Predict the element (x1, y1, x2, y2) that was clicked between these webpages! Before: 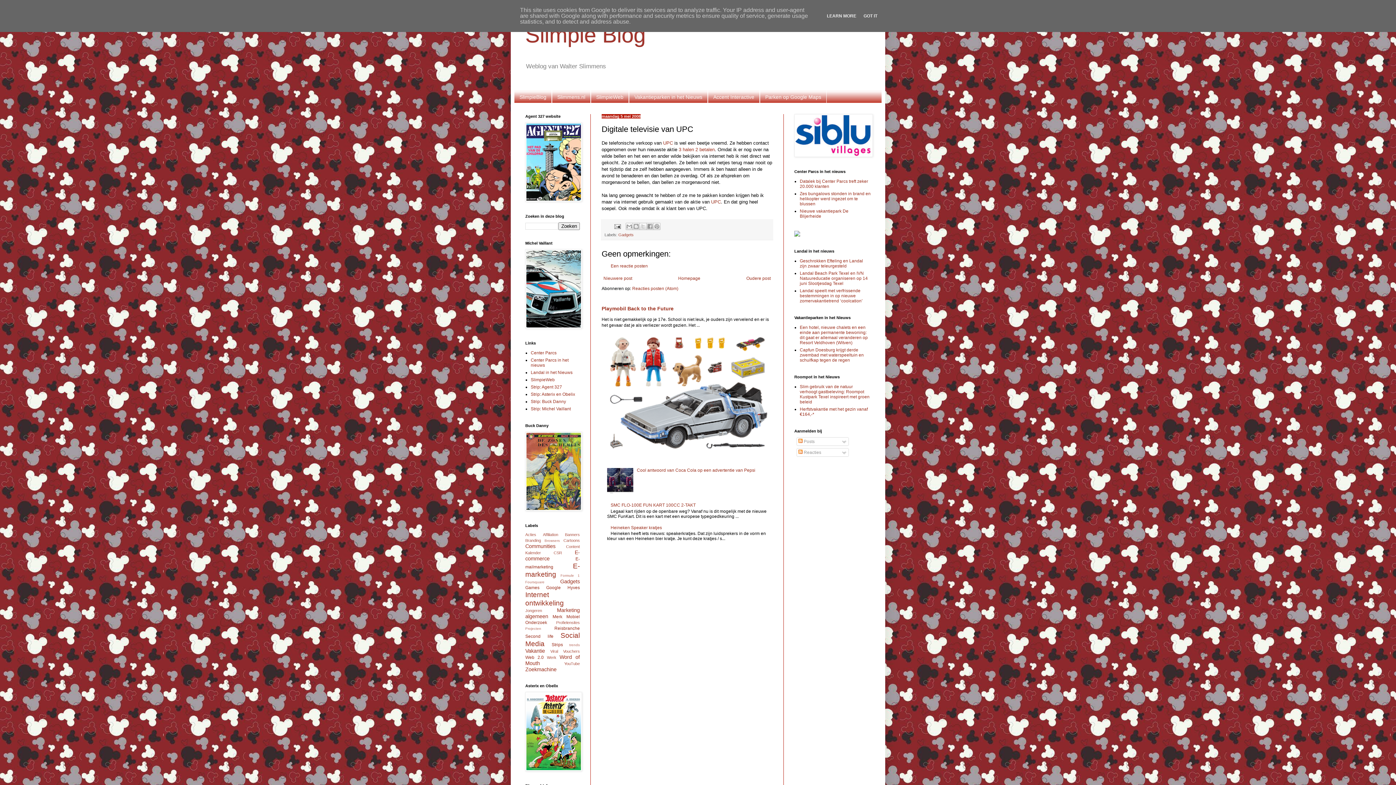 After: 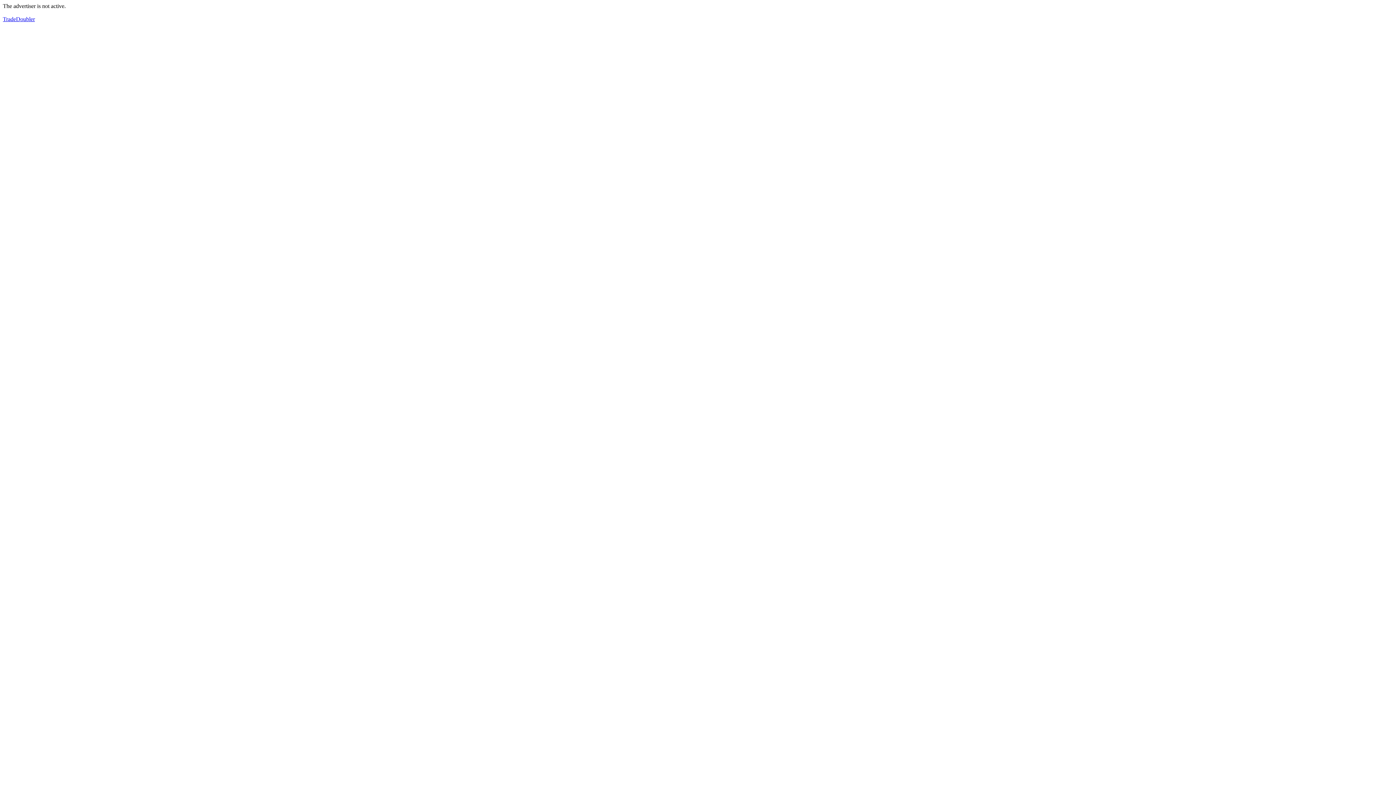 Action: bbox: (678, 146, 714, 152) label: 3 halen 2 betalen